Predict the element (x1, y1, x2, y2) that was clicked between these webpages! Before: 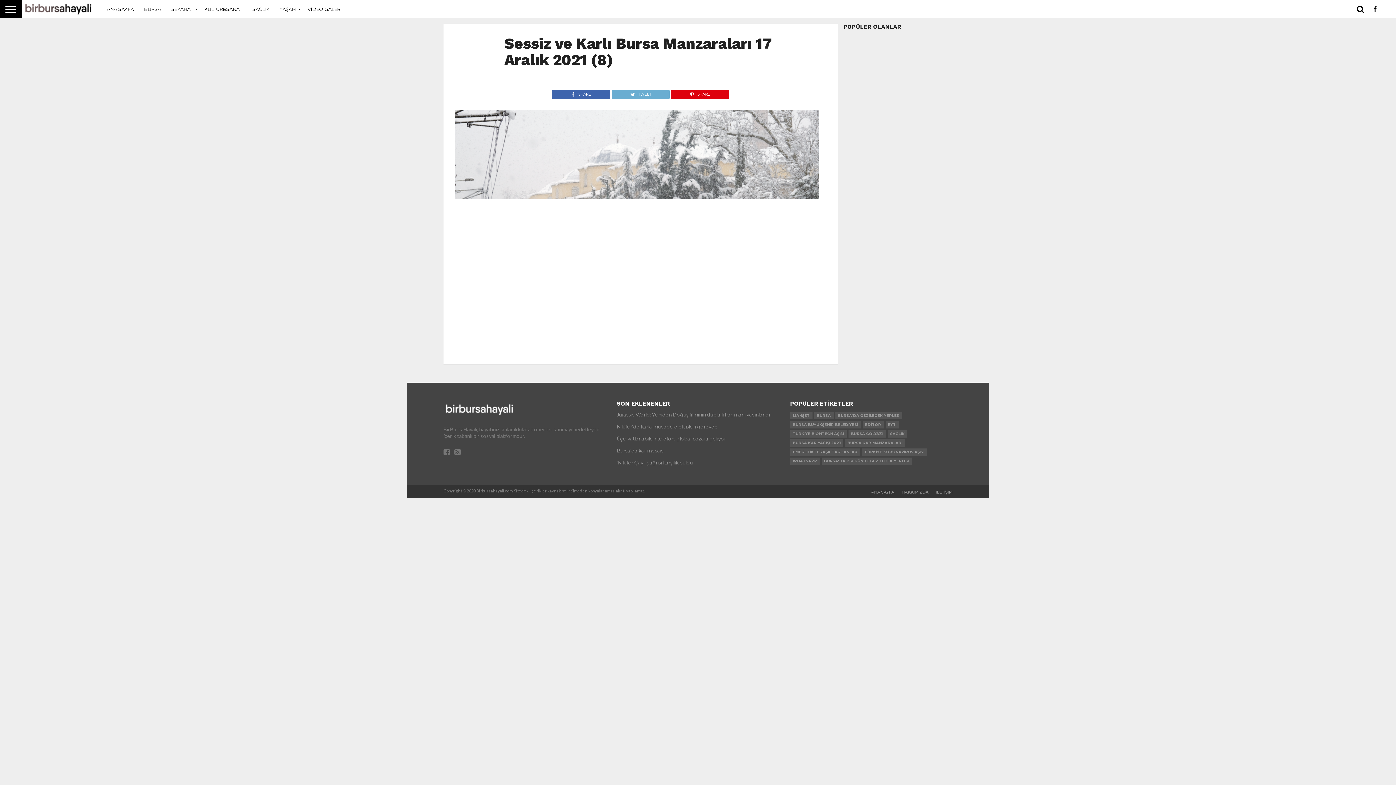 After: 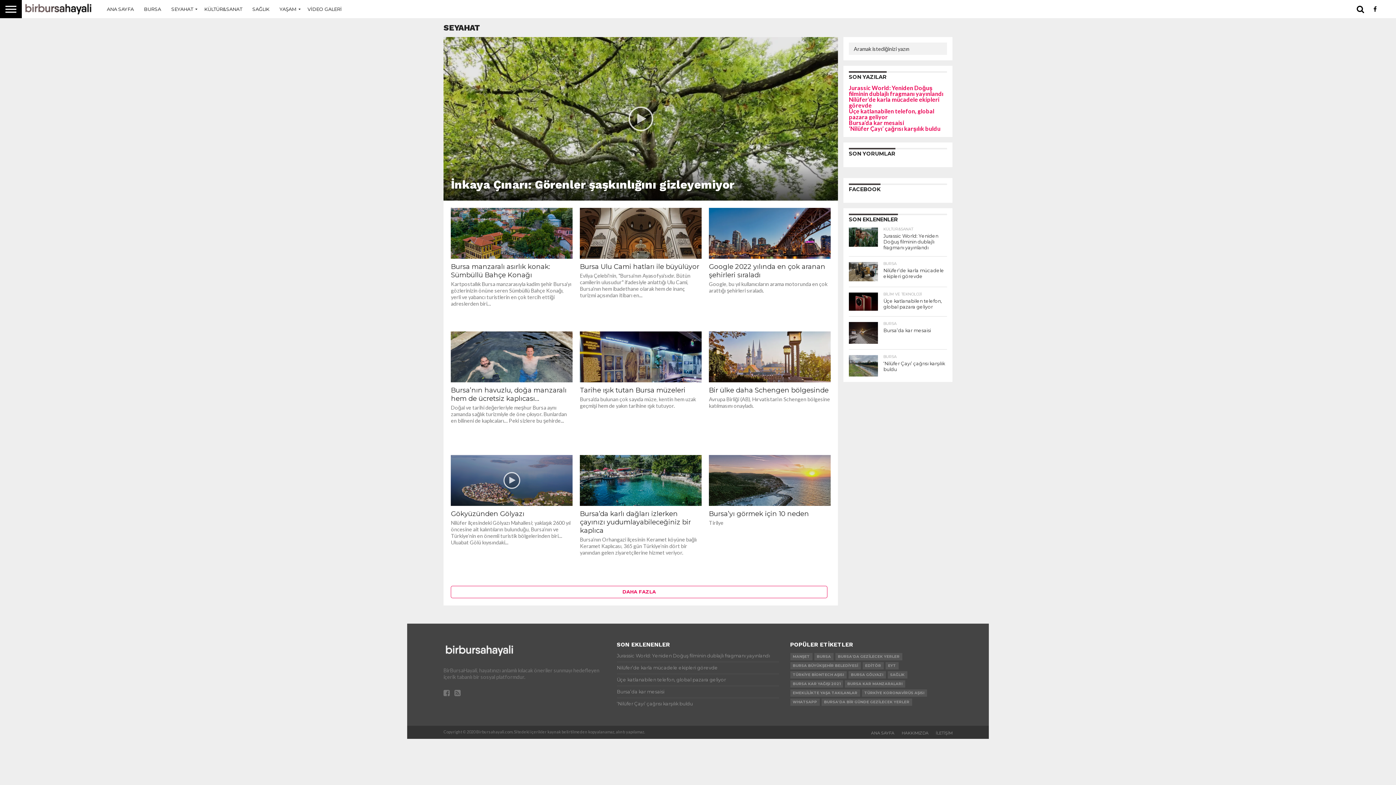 Action: label: SEYAHAT bbox: (166, 0, 199, 18)